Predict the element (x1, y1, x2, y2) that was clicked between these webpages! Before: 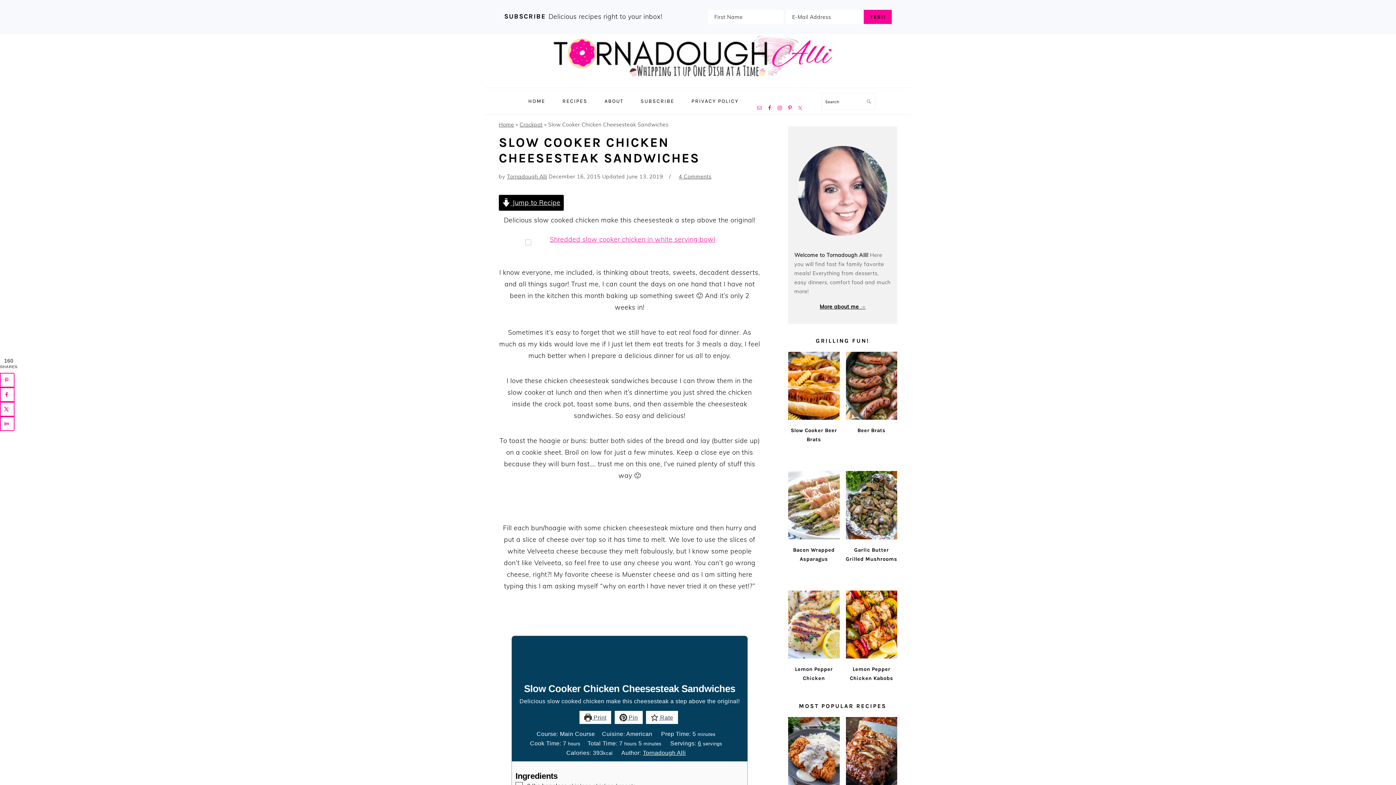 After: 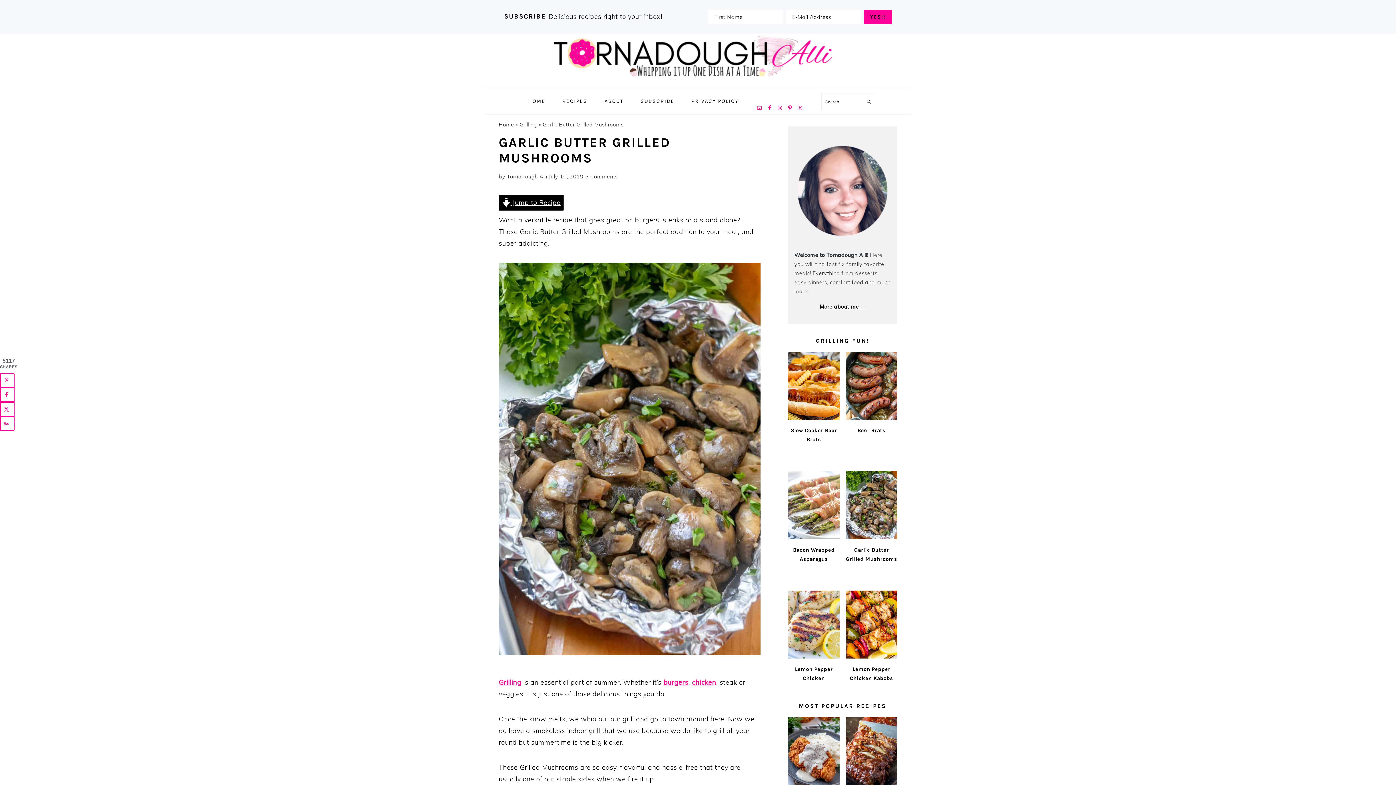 Action: label: Garlic Butter Grilled Mushrooms bbox: (846, 471, 897, 570)